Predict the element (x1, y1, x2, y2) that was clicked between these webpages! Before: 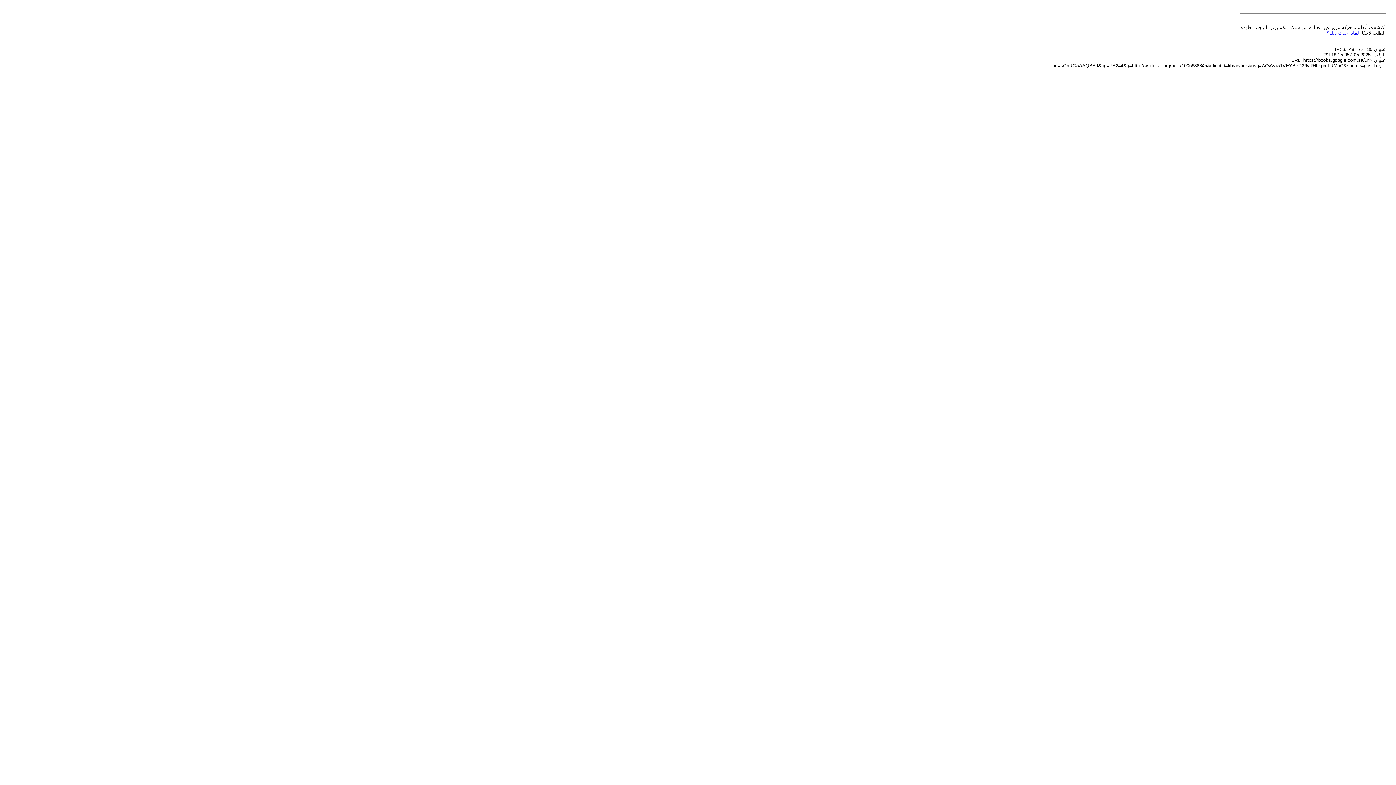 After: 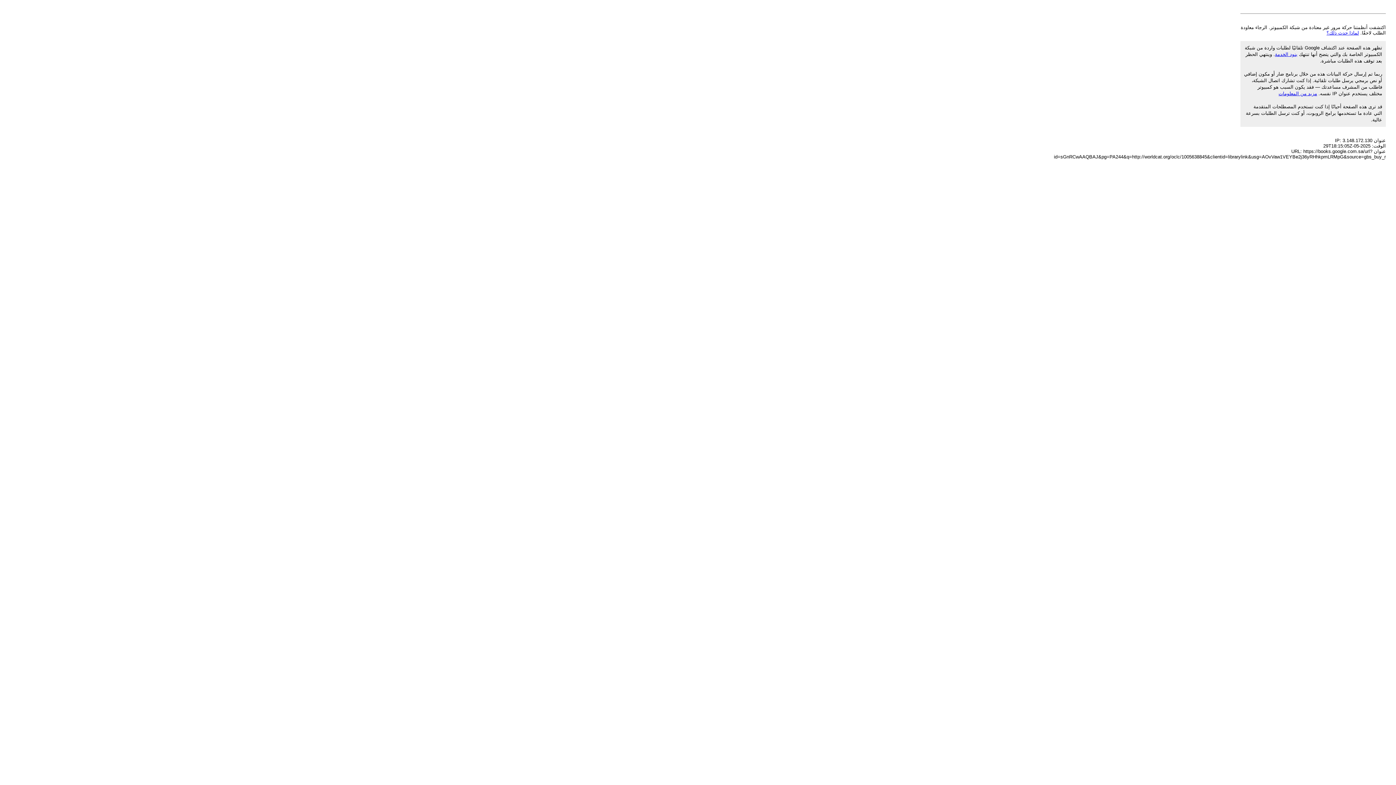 Action: bbox: (1326, 30, 1359, 35) label: لماذا حدث ذلك؟